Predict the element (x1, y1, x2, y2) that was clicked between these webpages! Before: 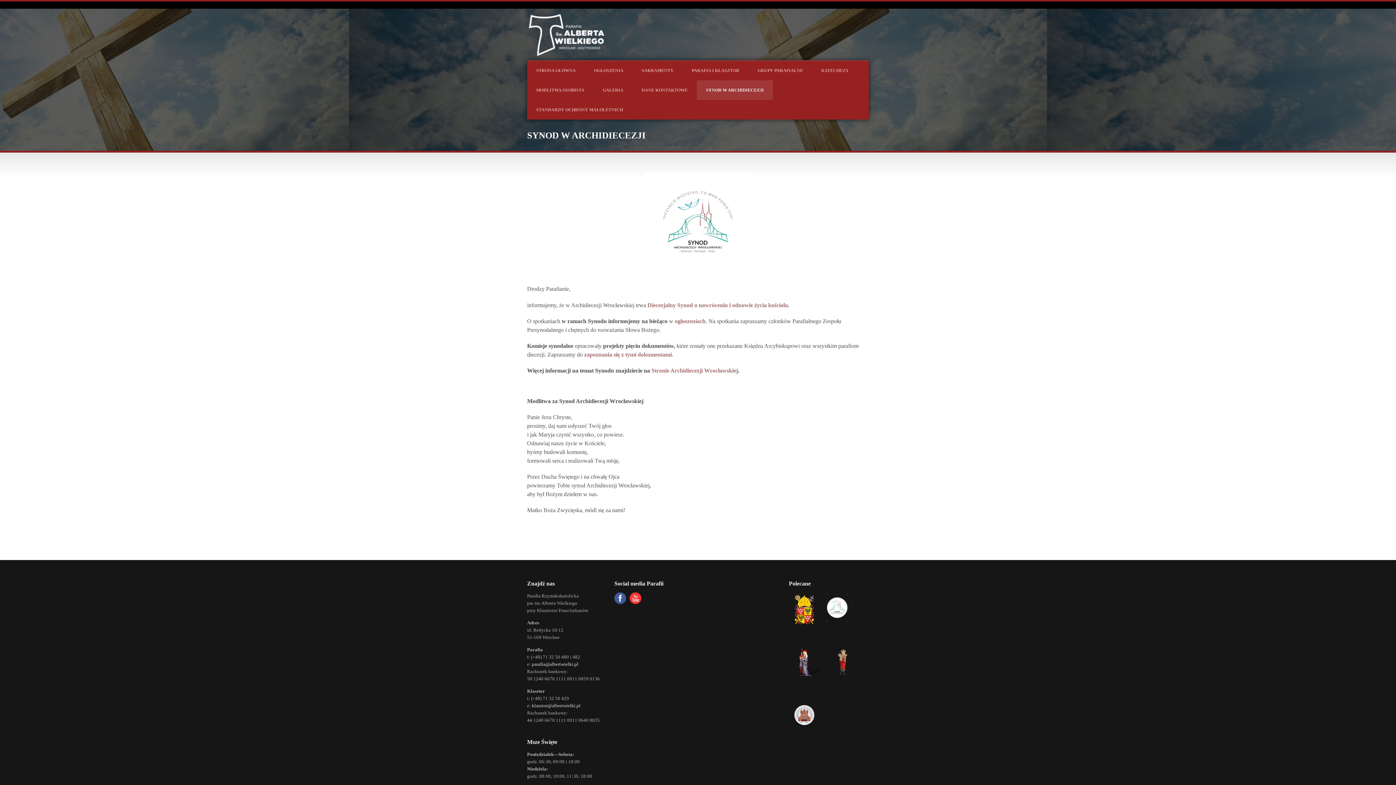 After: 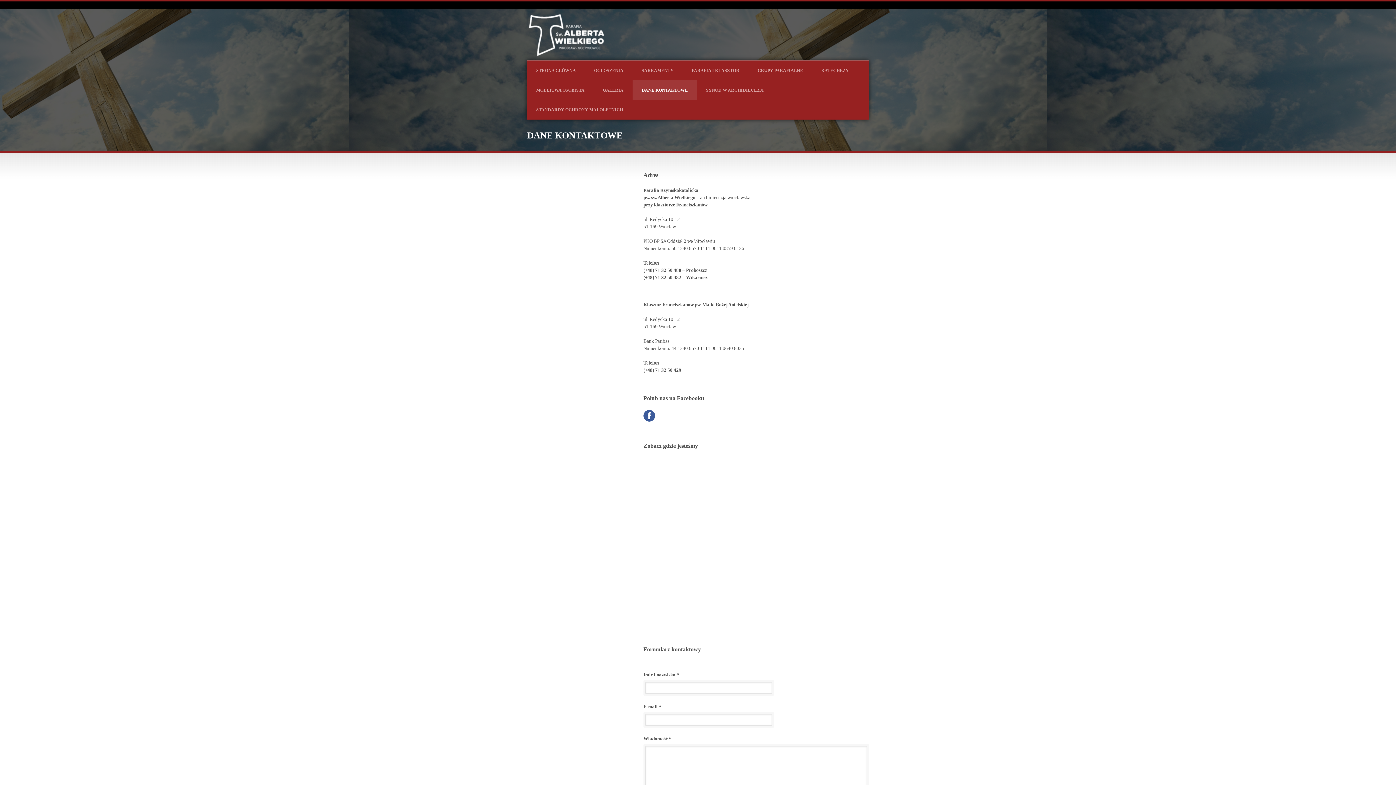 Action: bbox: (632, 80, 697, 100) label: DANE KONTAKTOWE